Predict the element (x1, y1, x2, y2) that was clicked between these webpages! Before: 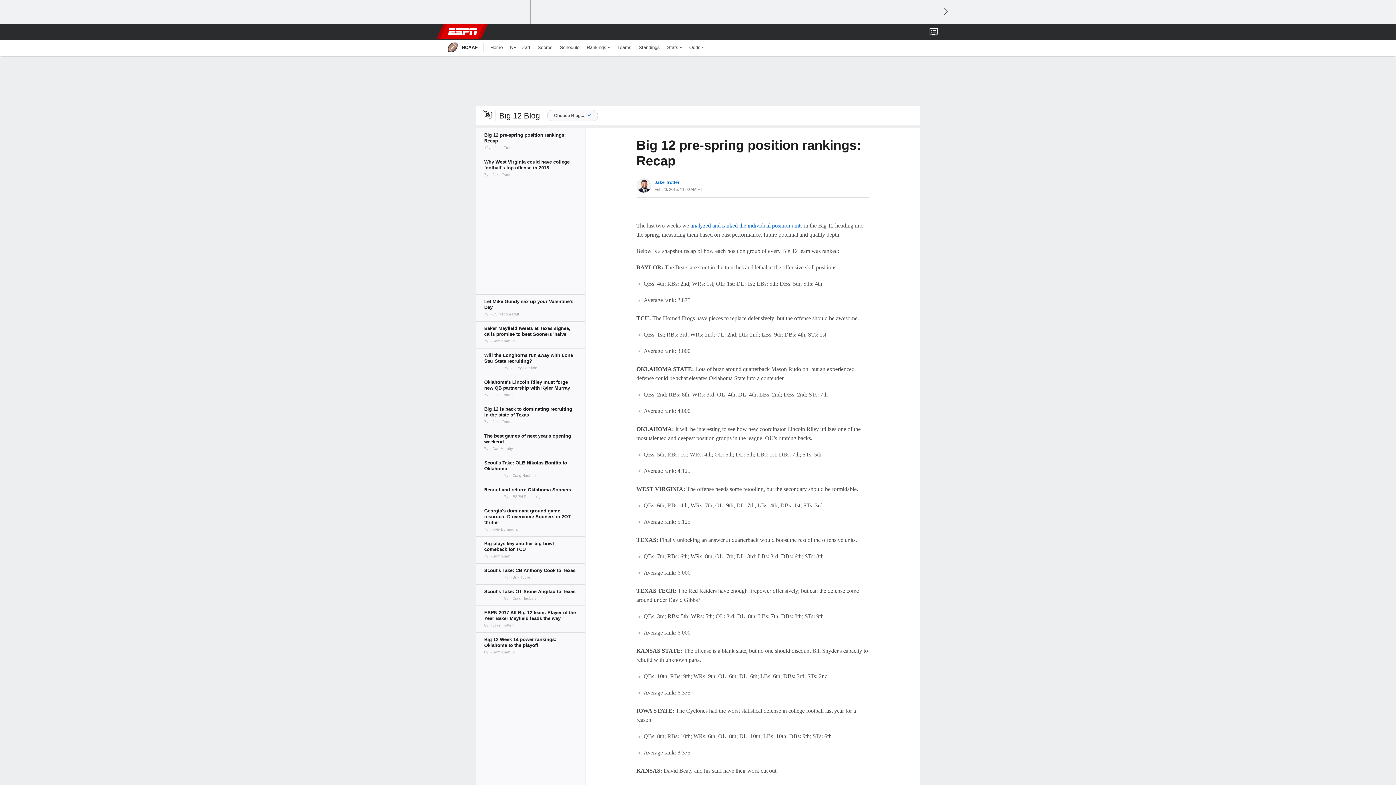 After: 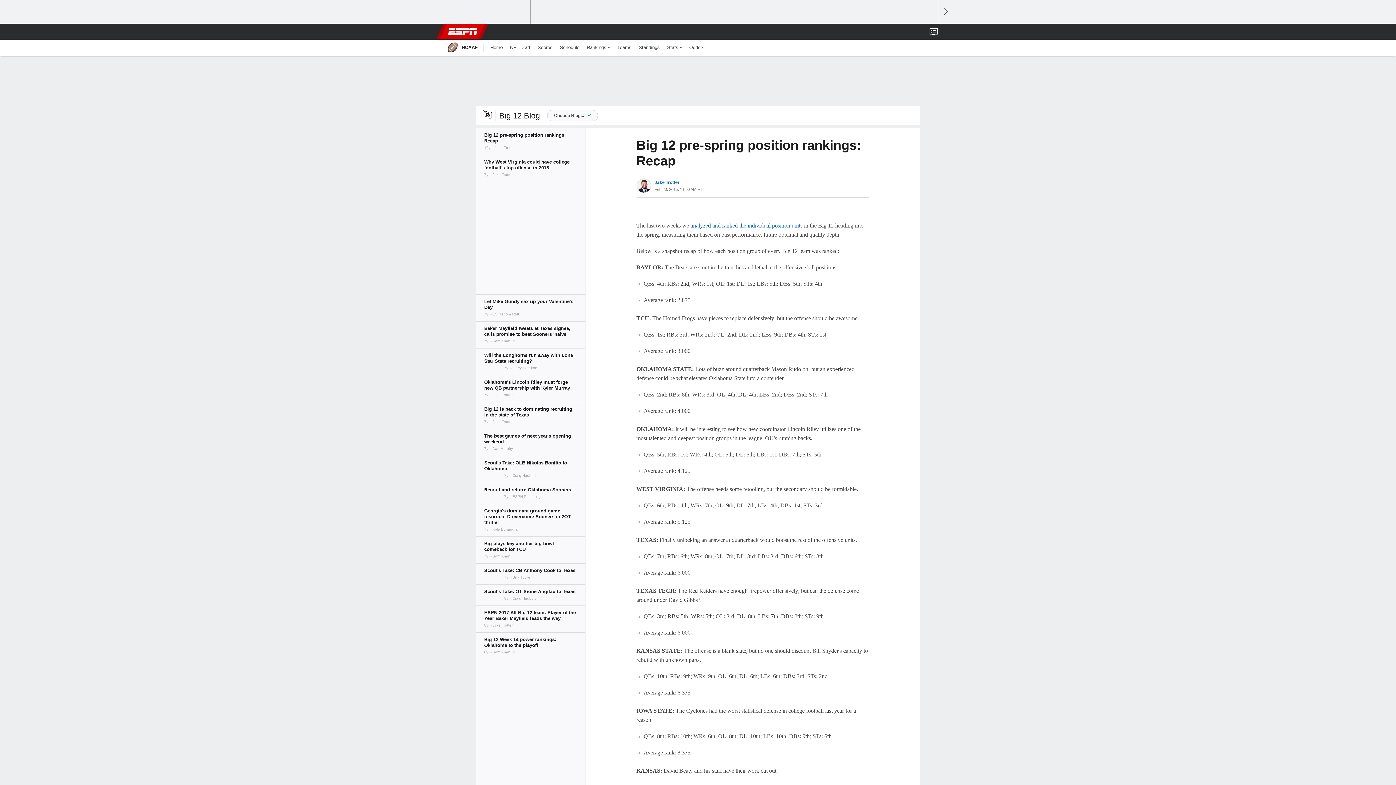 Action: label: Open Search bbox: (938, 23, 945, 39)